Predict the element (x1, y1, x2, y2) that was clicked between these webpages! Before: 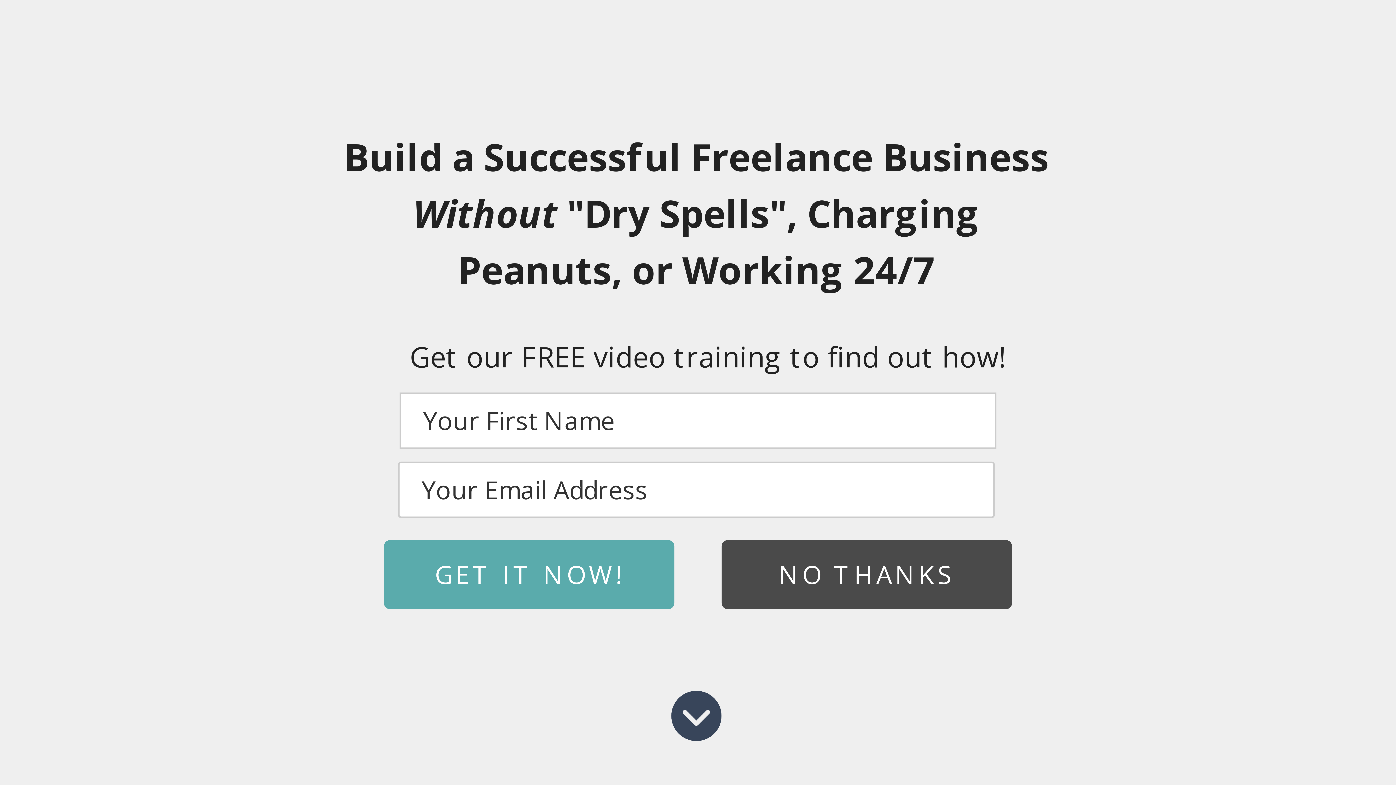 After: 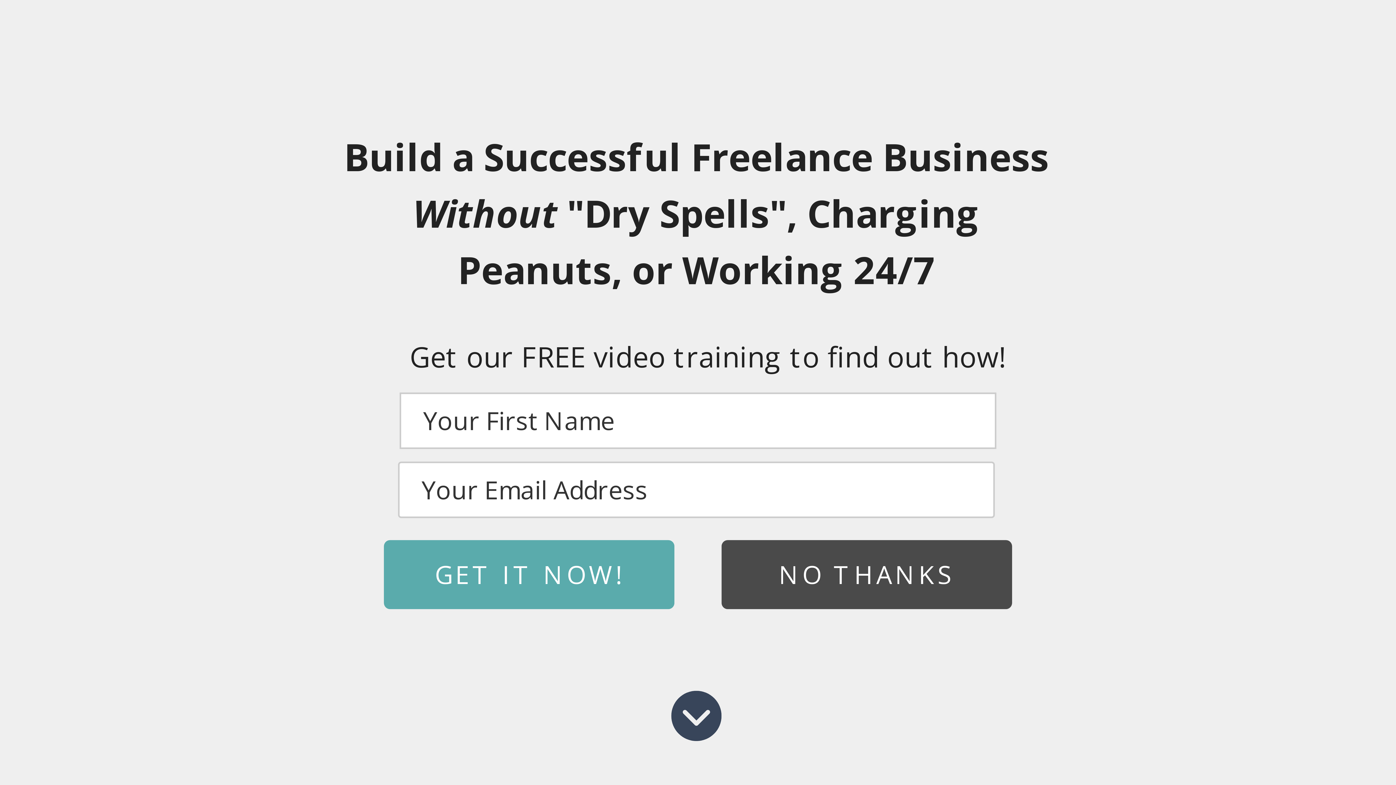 Action: bbox: (709, 60, 799, 88) label: FREELANCING COURSE